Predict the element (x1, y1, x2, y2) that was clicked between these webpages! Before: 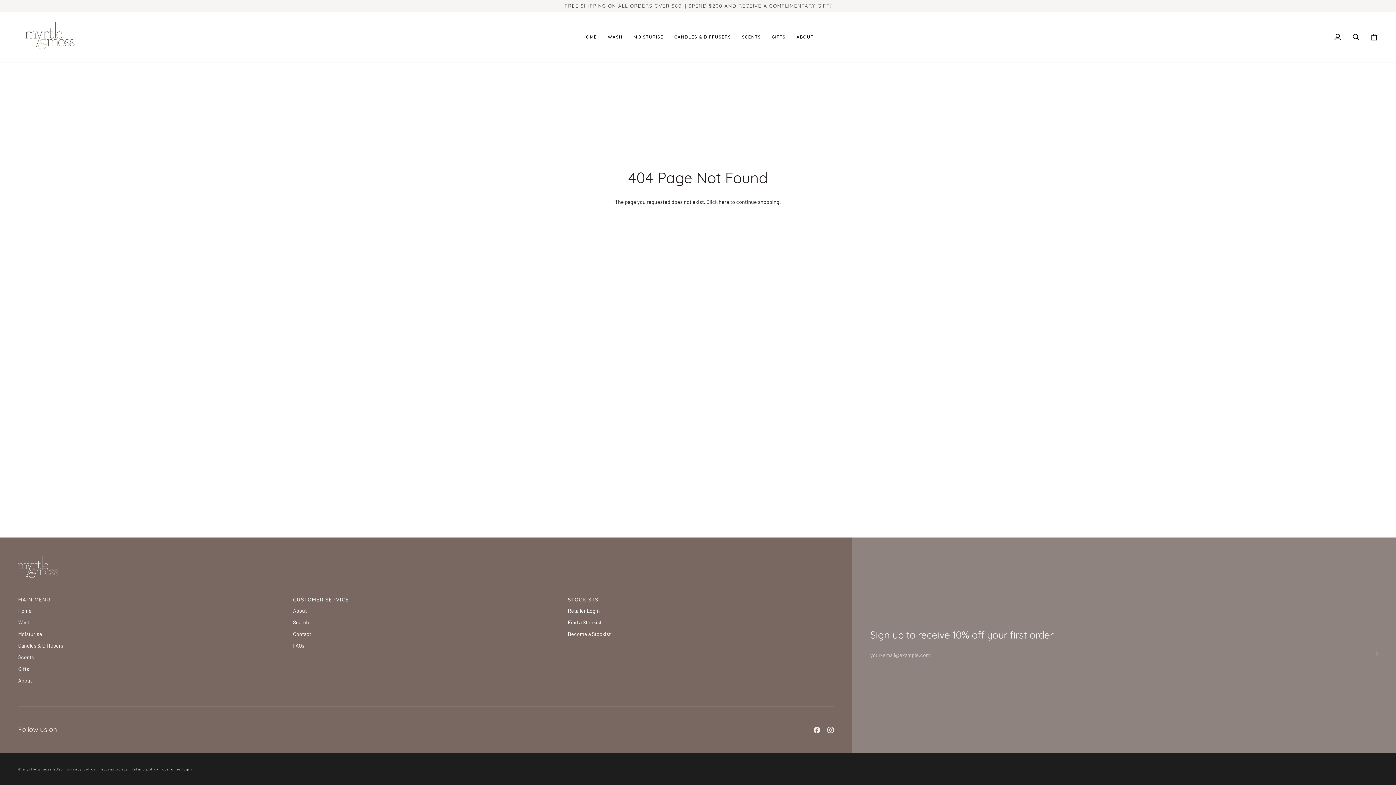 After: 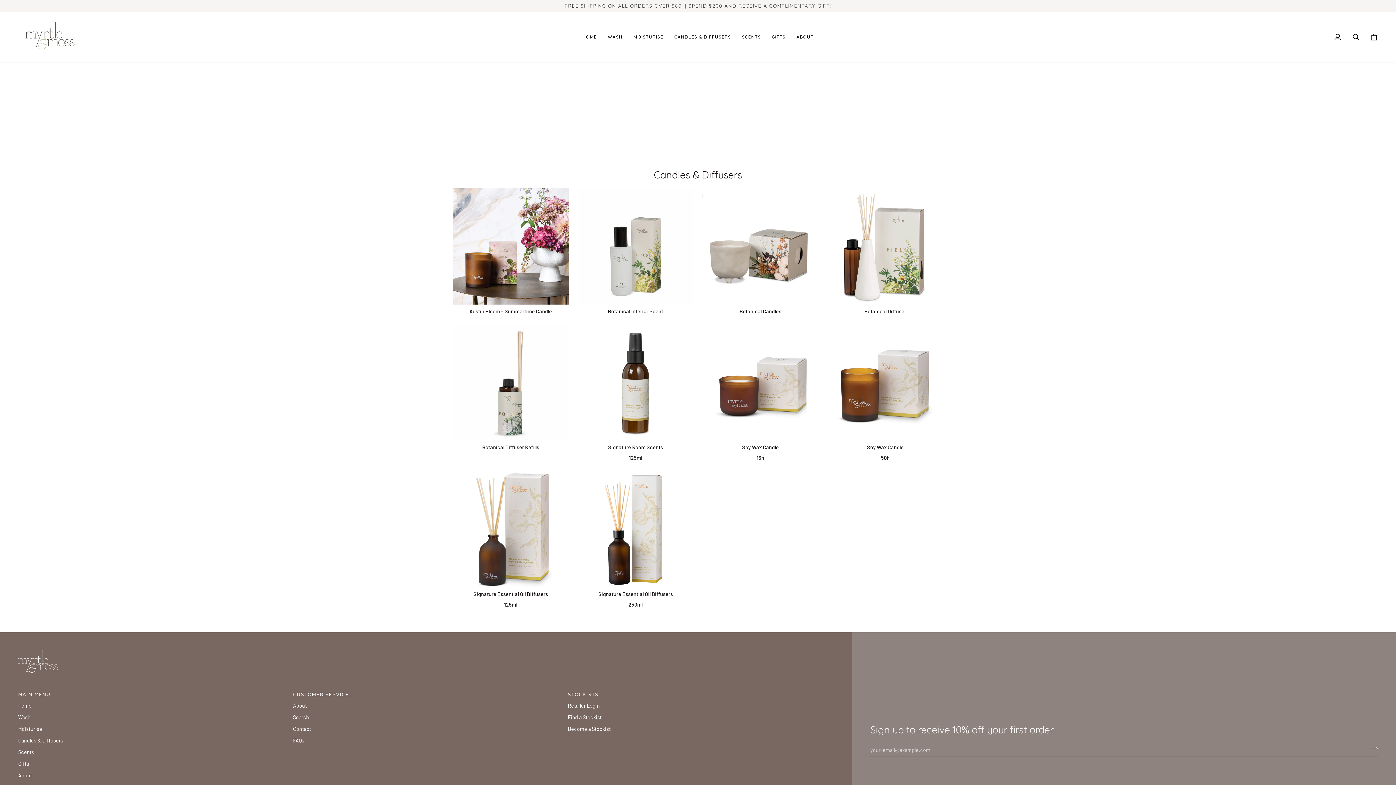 Action: bbox: (668, 11, 736, 62) label: CANDLES & DIFFUSERS